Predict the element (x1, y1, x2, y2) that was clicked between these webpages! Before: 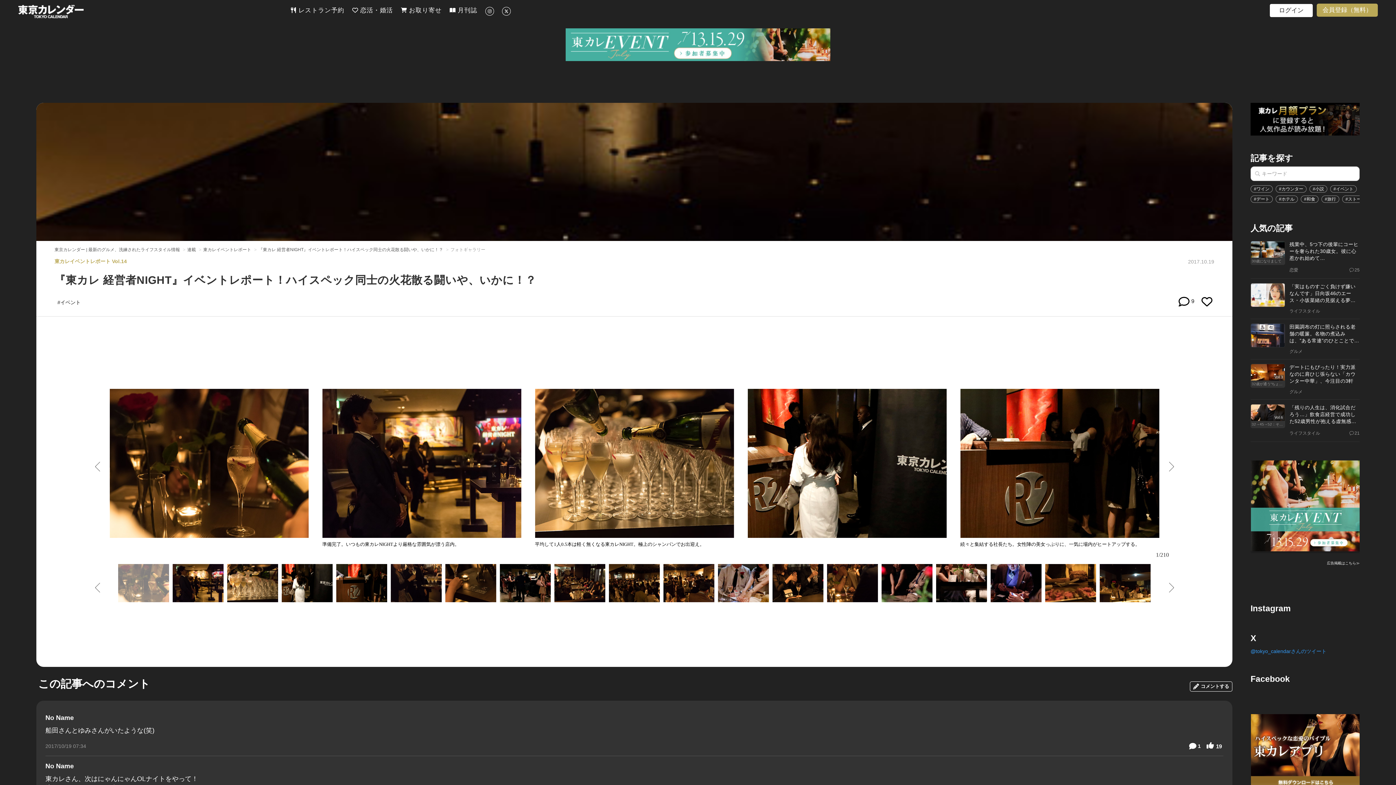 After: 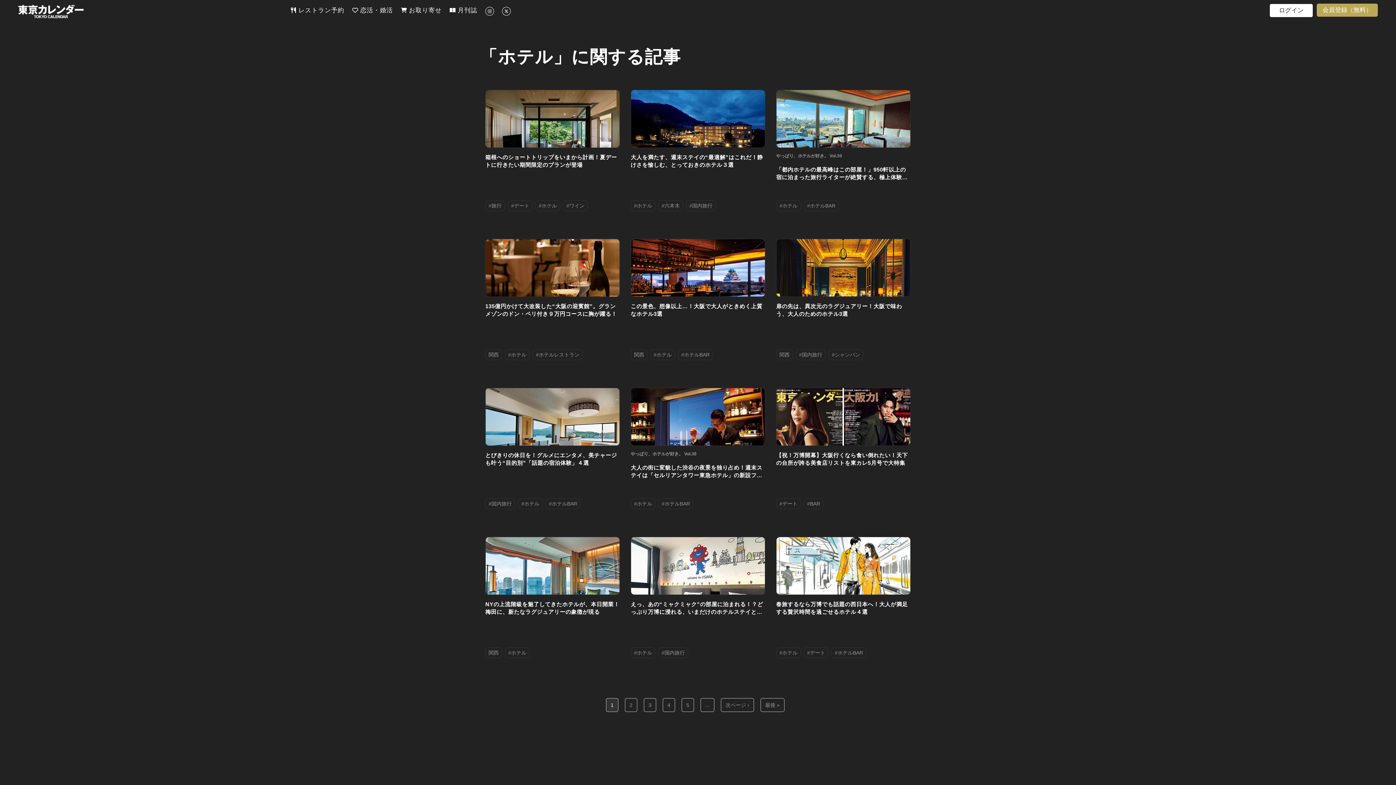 Action: bbox: (1276, 195, 1298, 202) label: #ホテル